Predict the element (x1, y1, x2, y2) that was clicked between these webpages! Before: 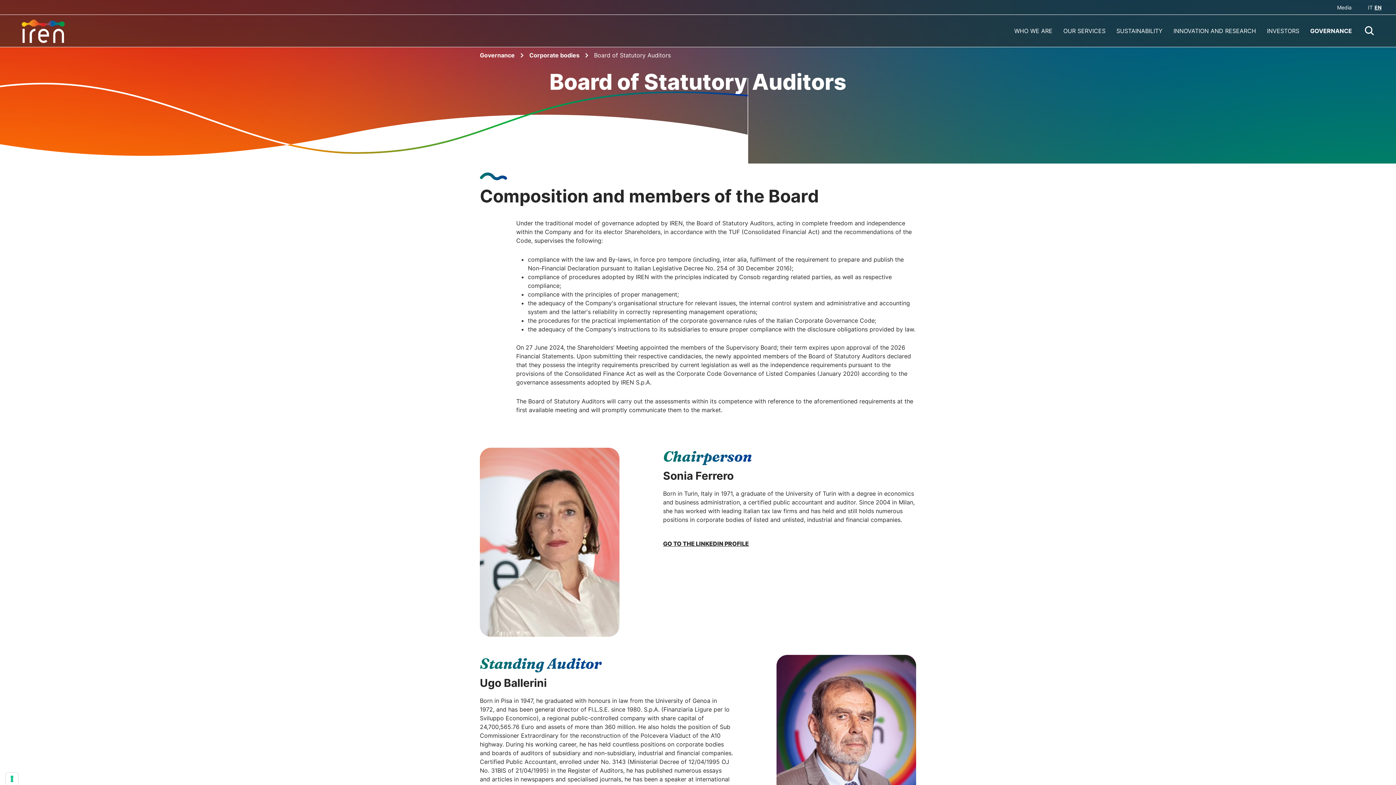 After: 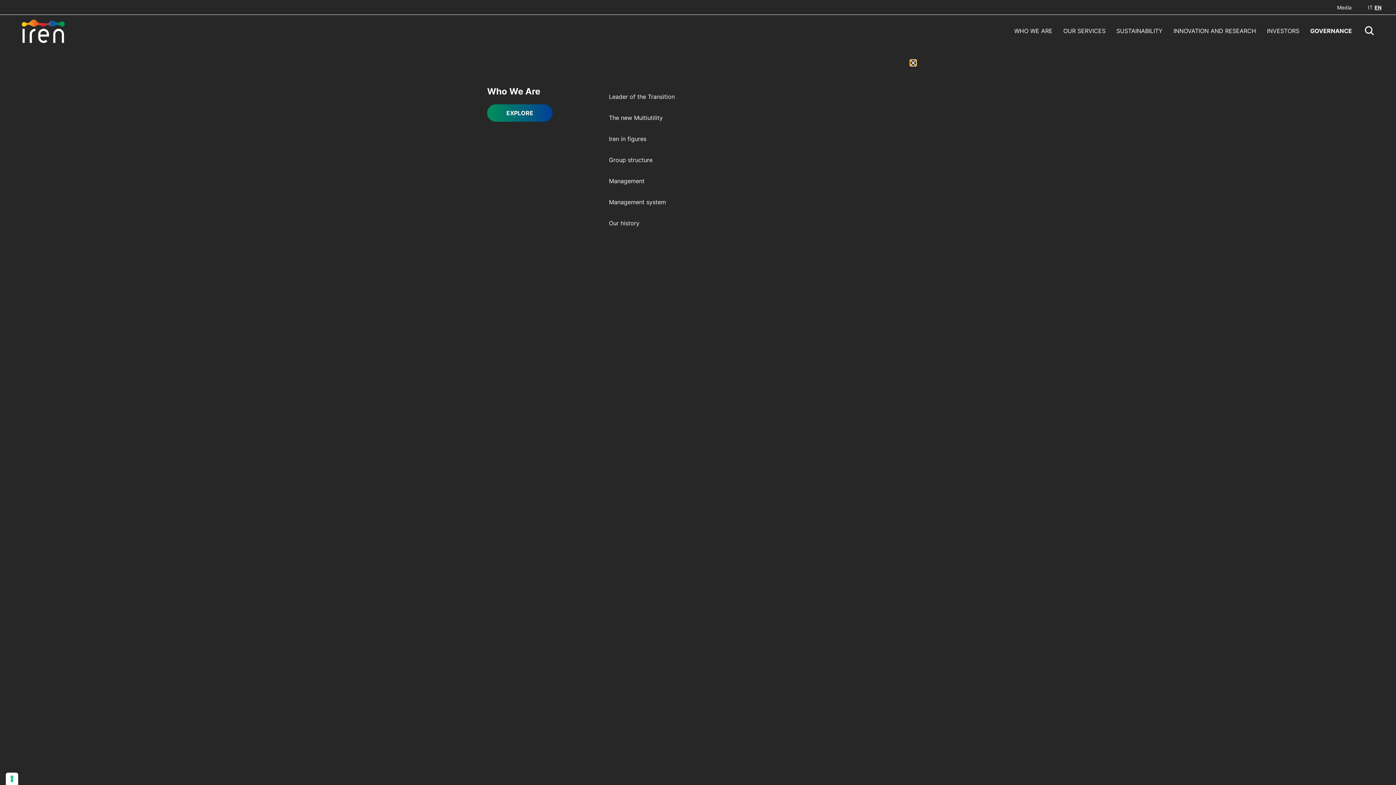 Action: label: WHO WE ARE bbox: (1009, 27, 1058, 34)